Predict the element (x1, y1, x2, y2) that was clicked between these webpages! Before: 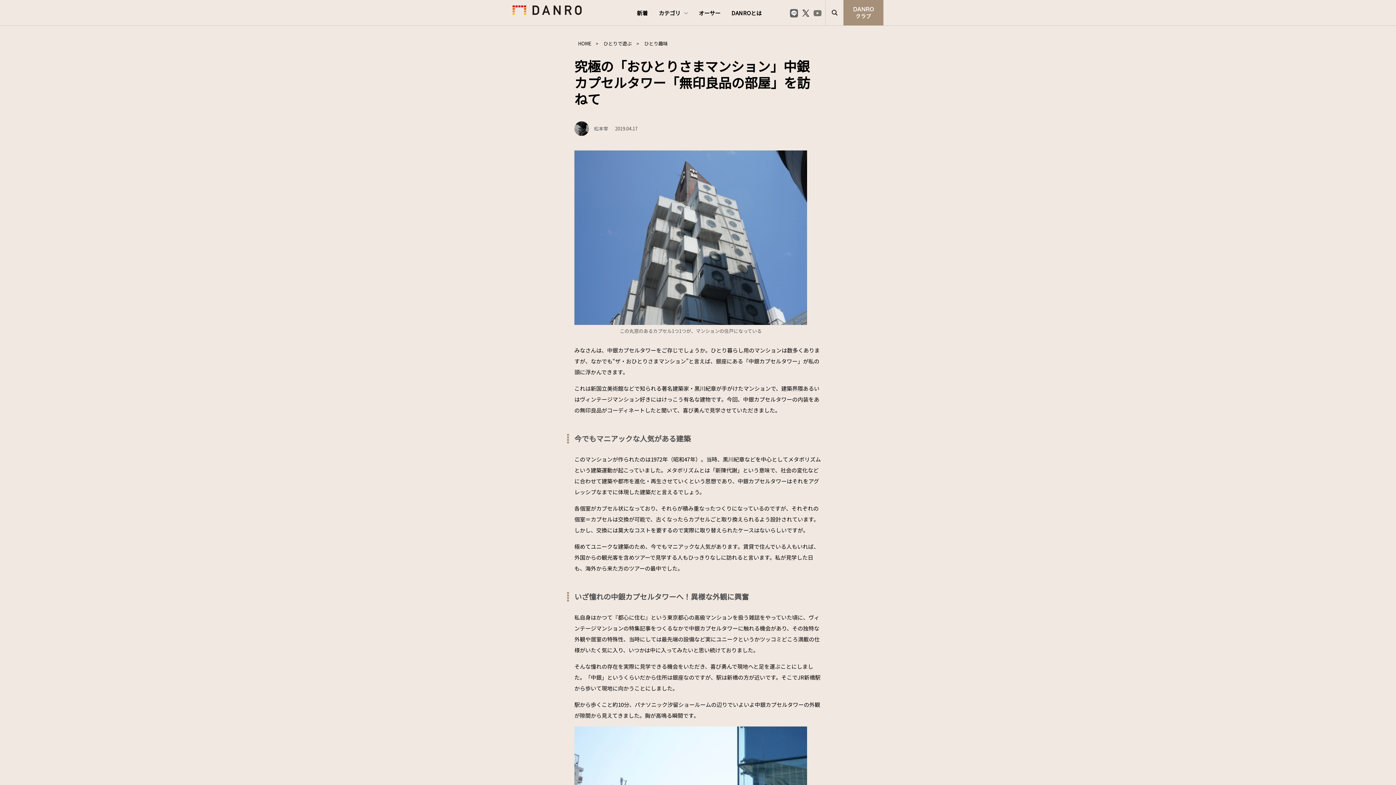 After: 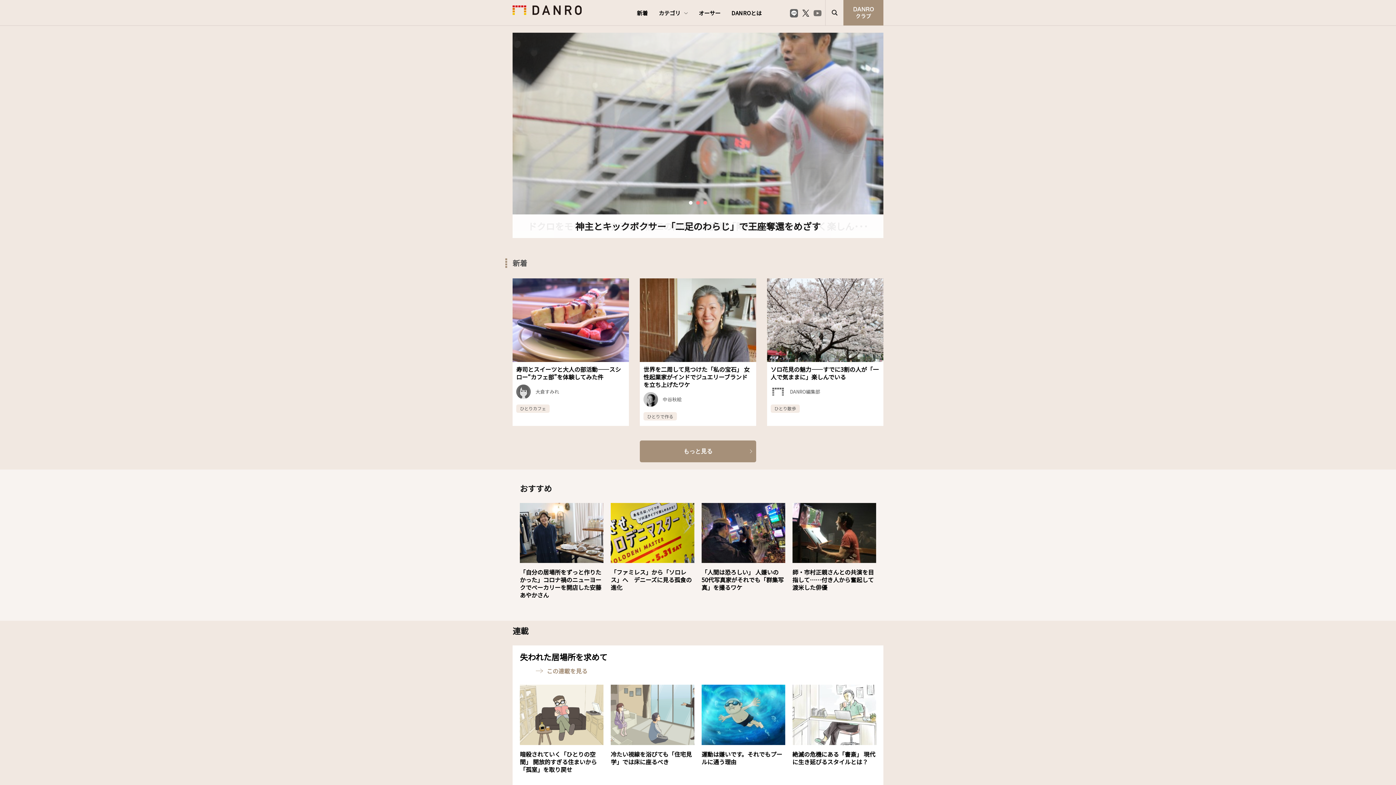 Action: label: HOME bbox: (576, 40, 593, 46)